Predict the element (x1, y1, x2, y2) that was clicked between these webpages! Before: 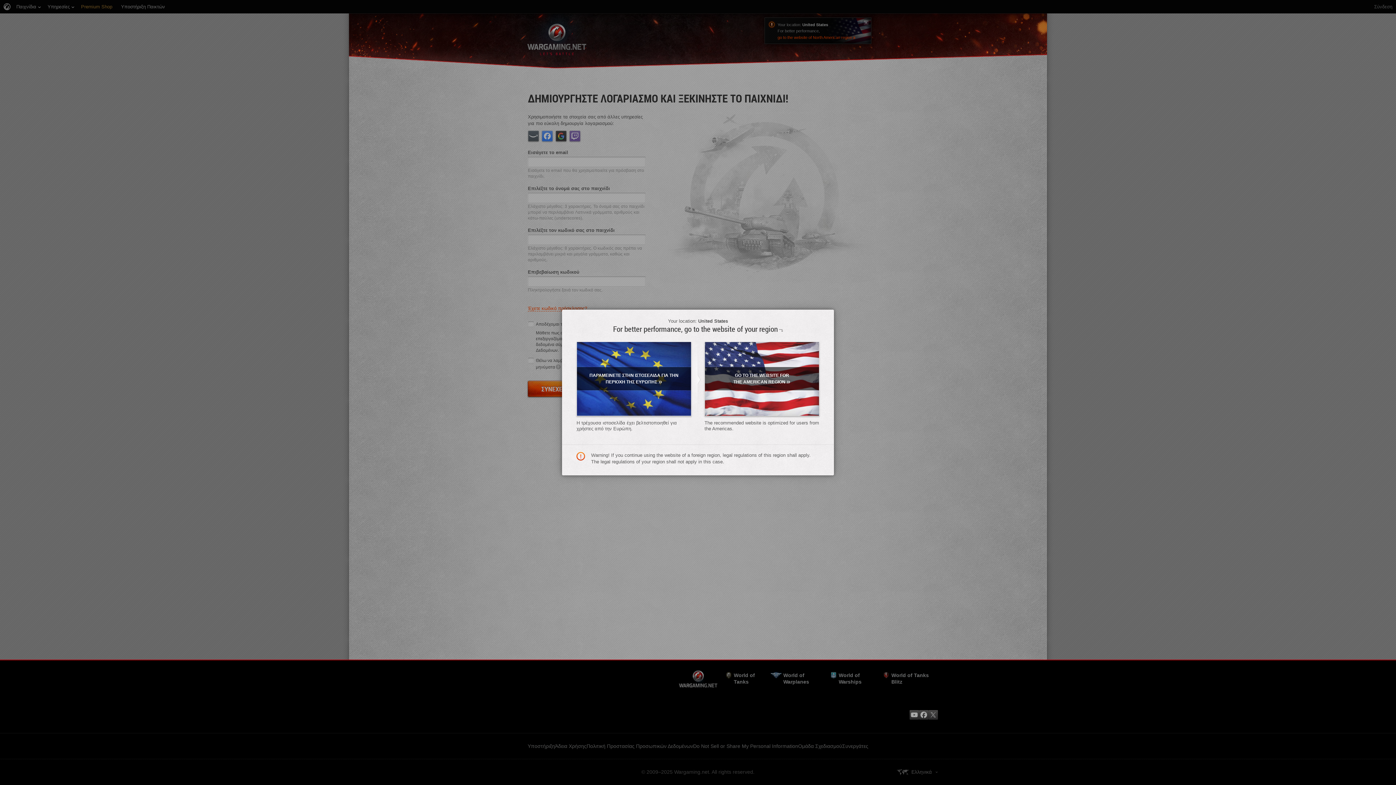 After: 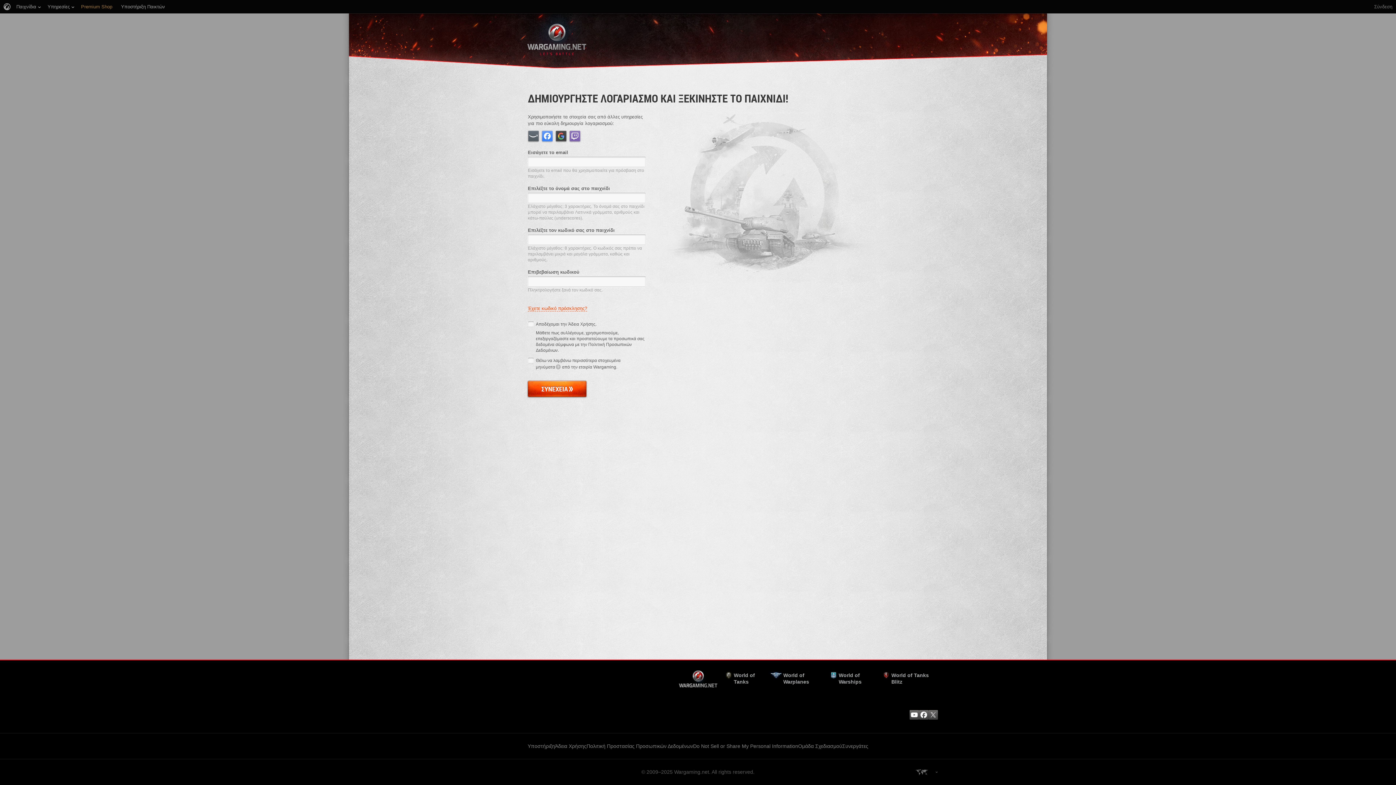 Action: bbox: (704, 341, 819, 416) label: GO TO THE WEBSITE FOR THE AMERICAN REGION»